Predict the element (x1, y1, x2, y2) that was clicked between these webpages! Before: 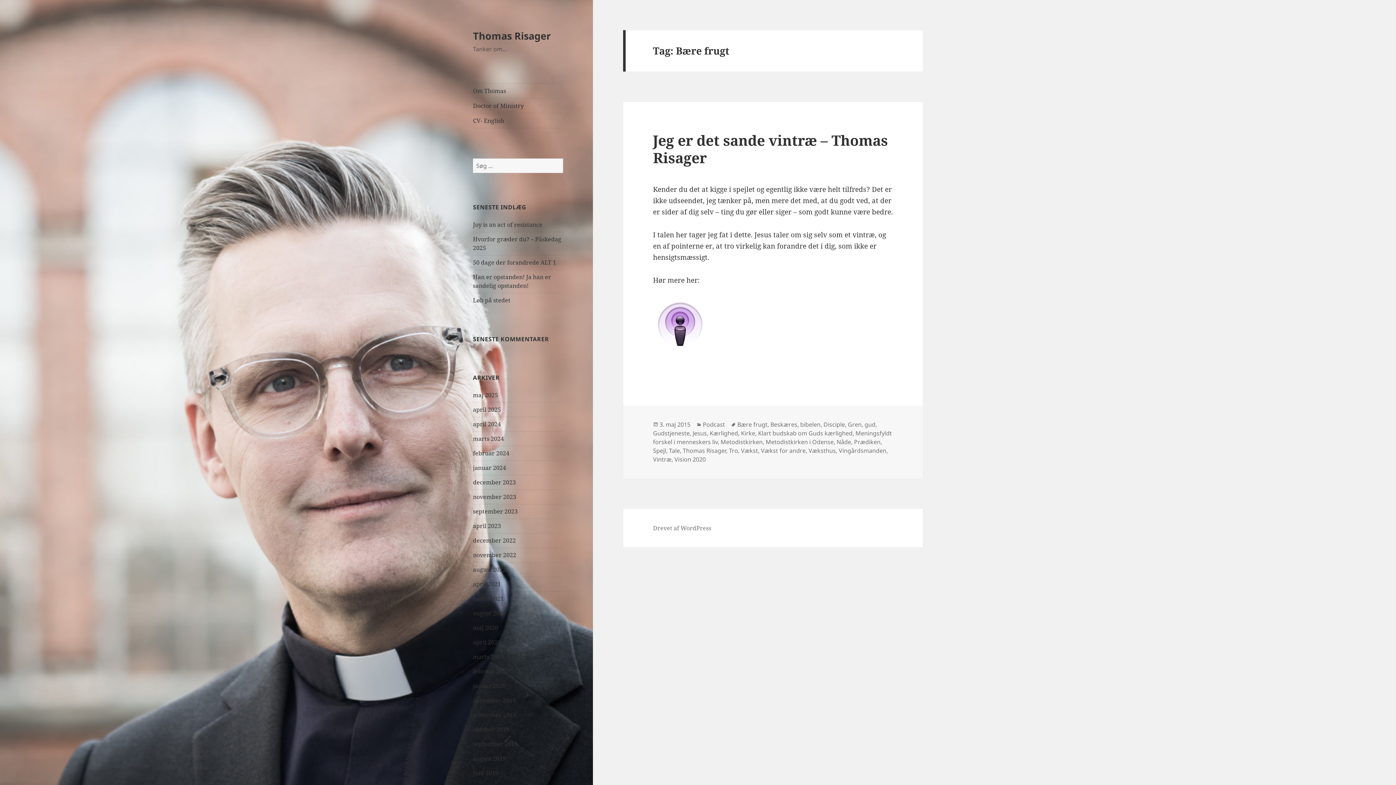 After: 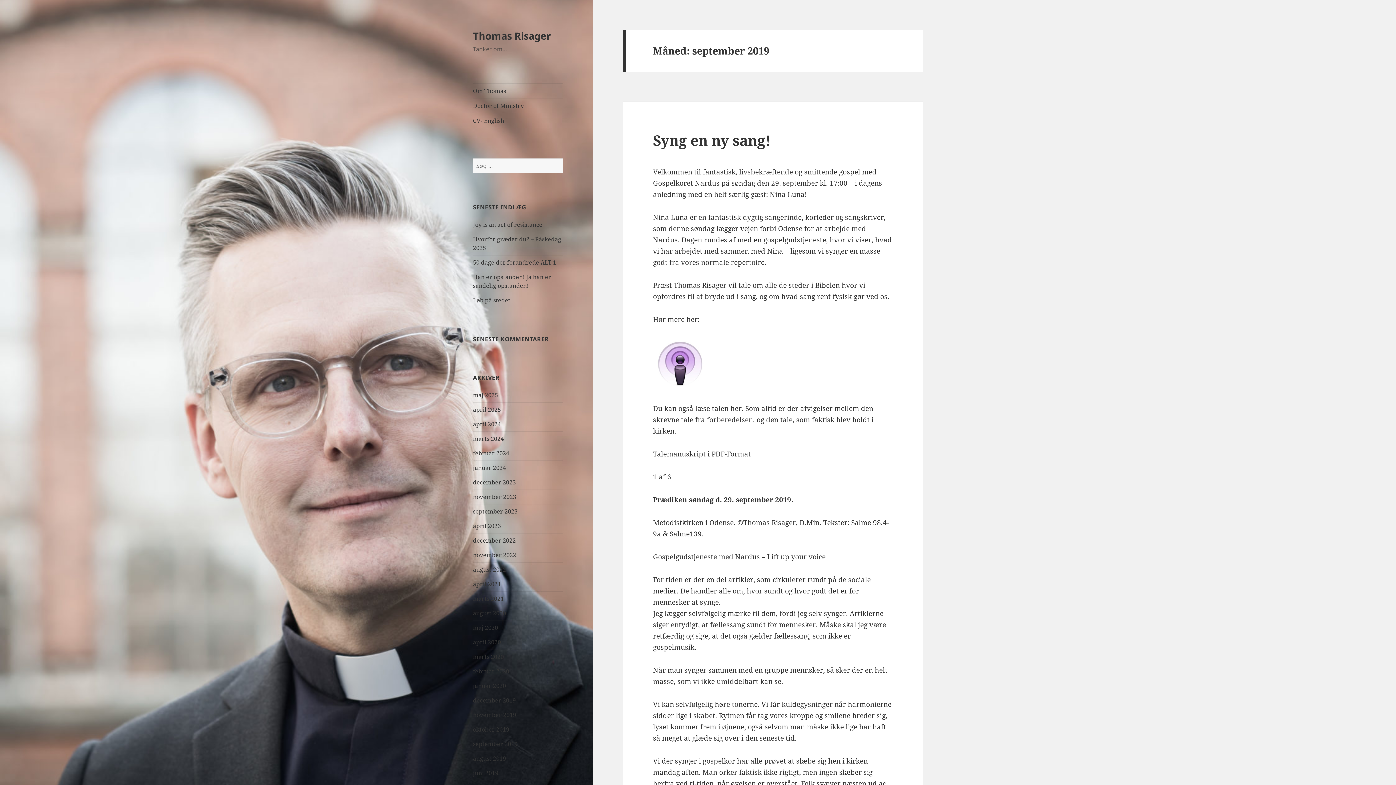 Action: label: september 2019 bbox: (473, 740, 517, 748)